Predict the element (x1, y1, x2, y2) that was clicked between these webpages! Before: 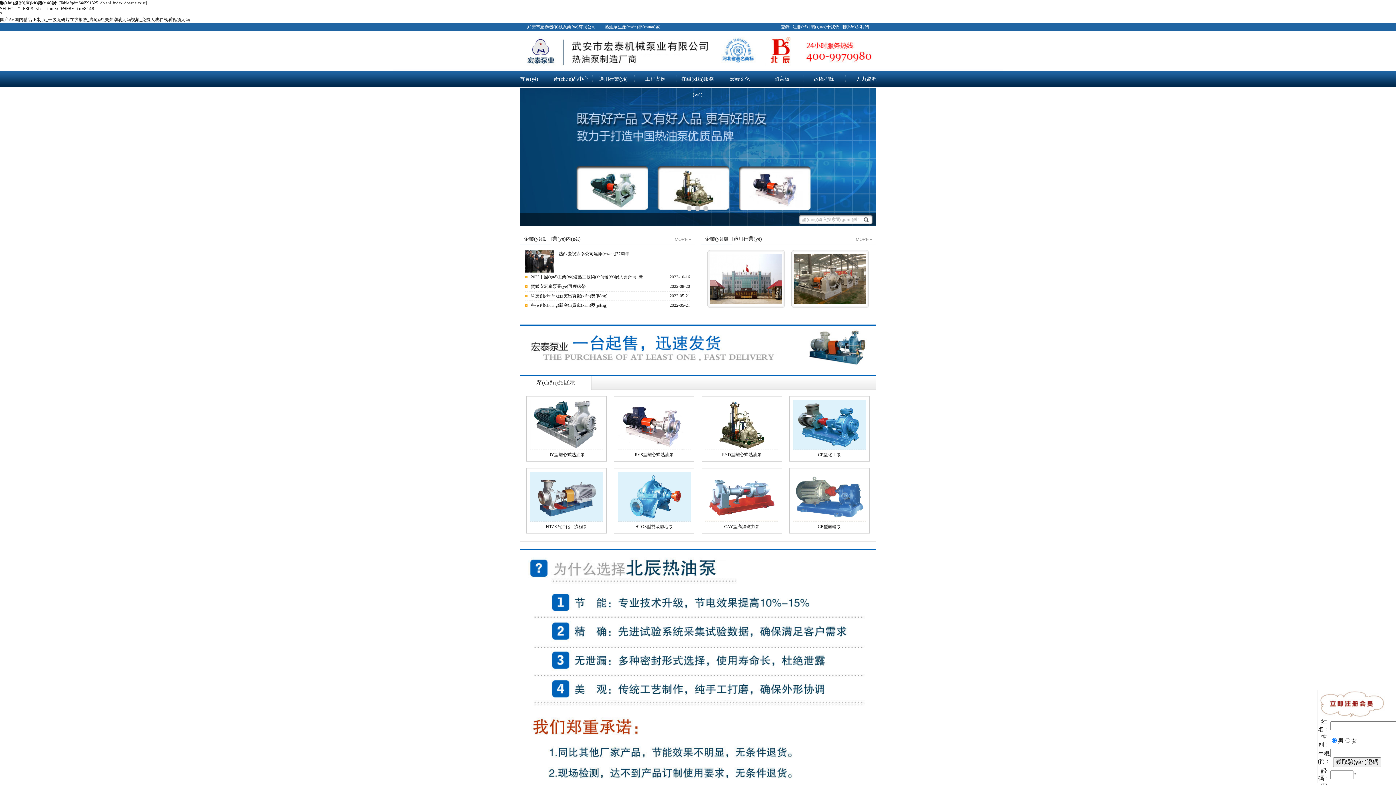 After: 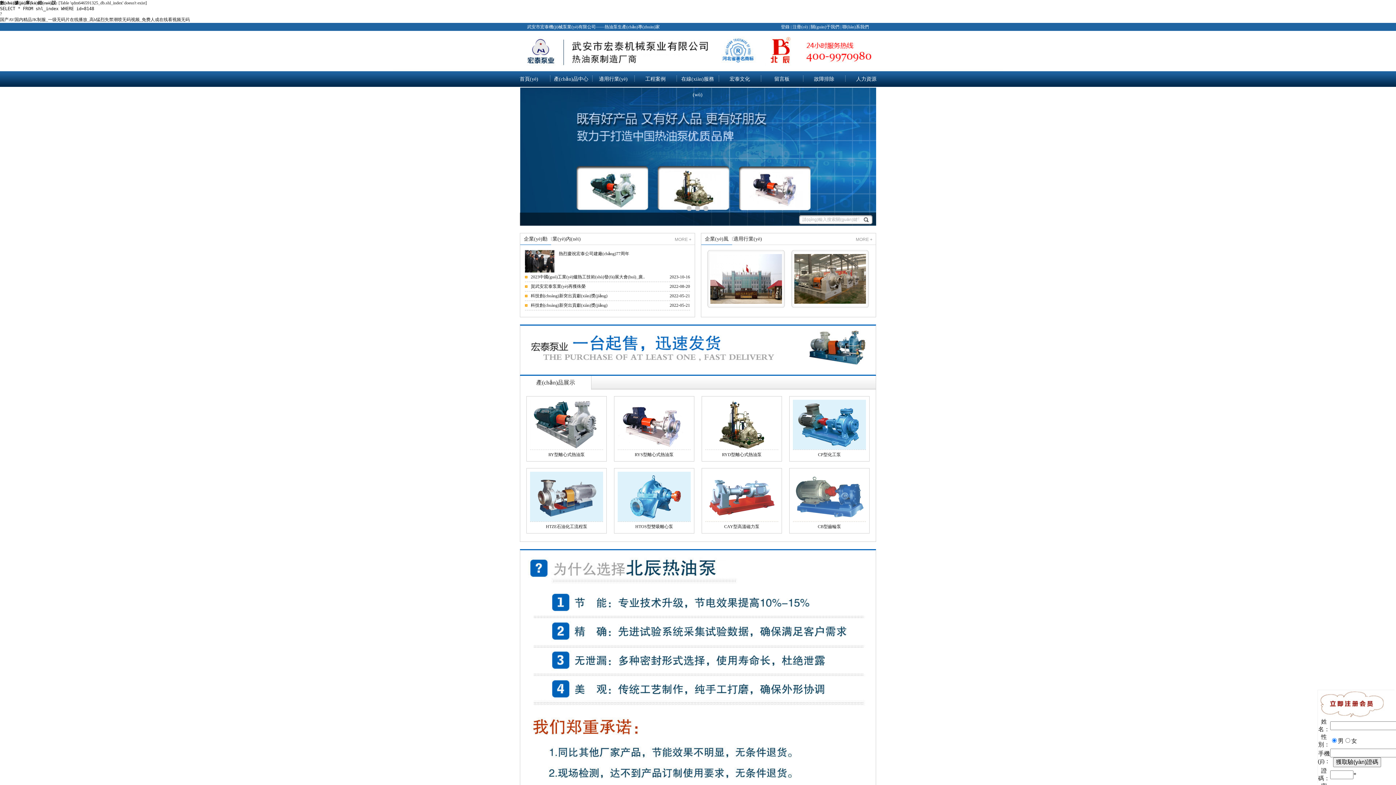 Action: bbox: (520, 87, 876, 225)